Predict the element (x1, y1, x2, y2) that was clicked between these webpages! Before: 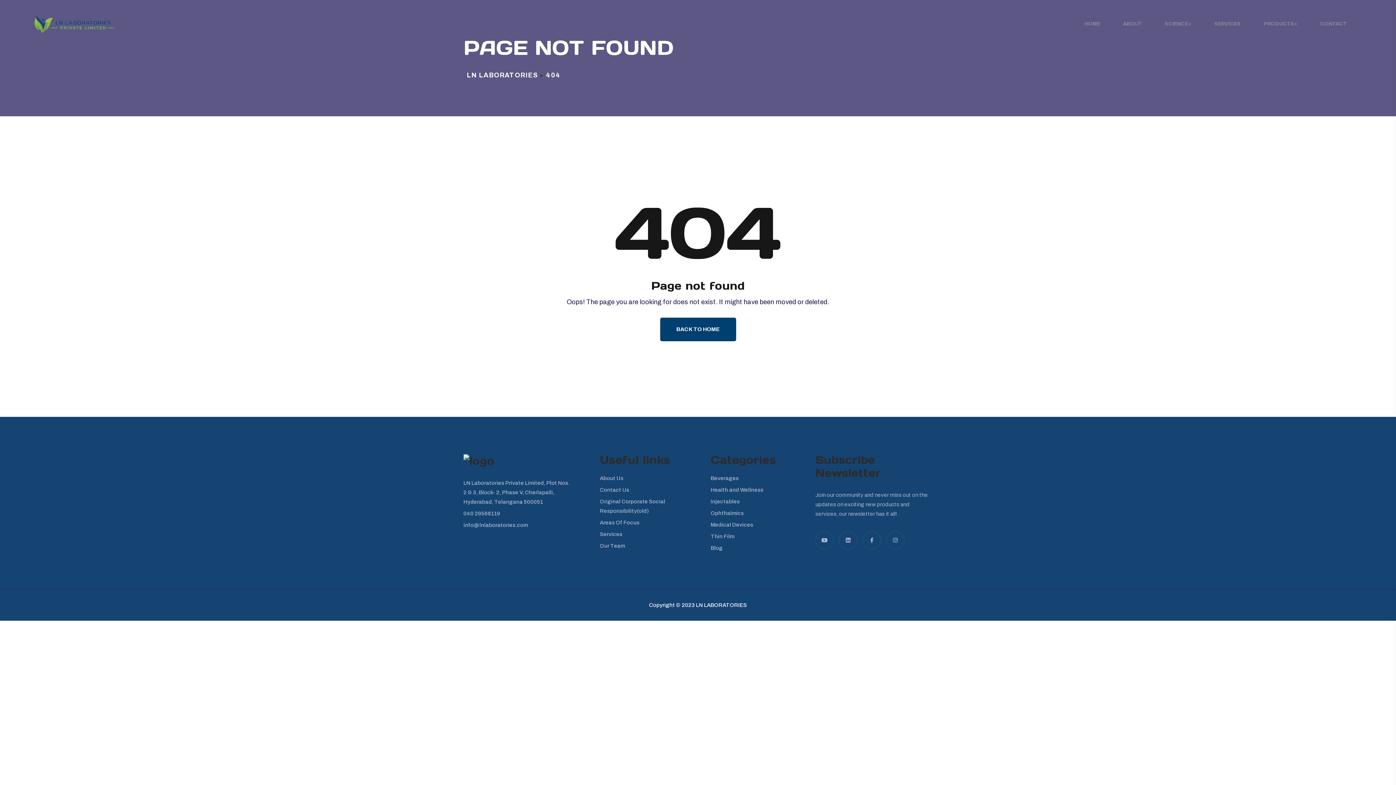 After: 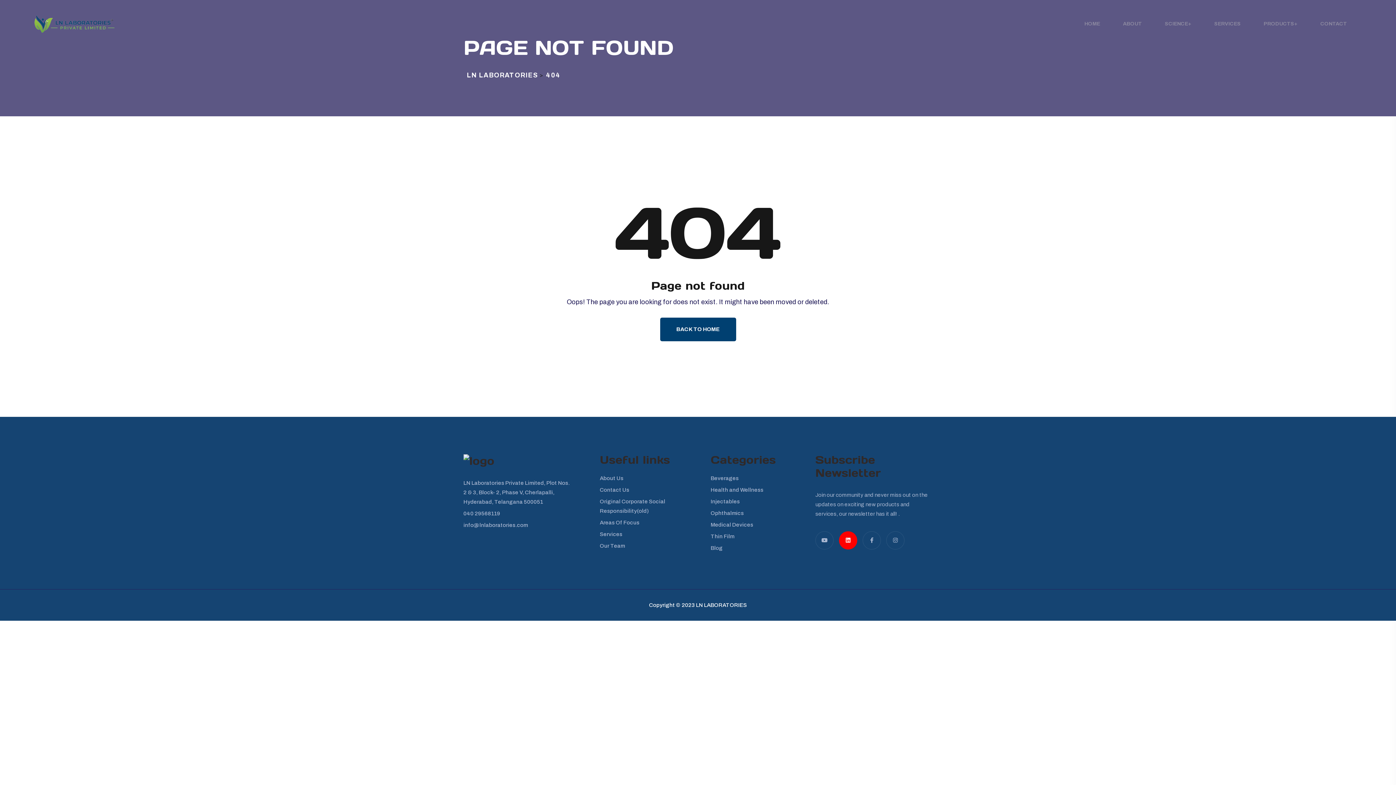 Action: bbox: (839, 537, 857, 543)